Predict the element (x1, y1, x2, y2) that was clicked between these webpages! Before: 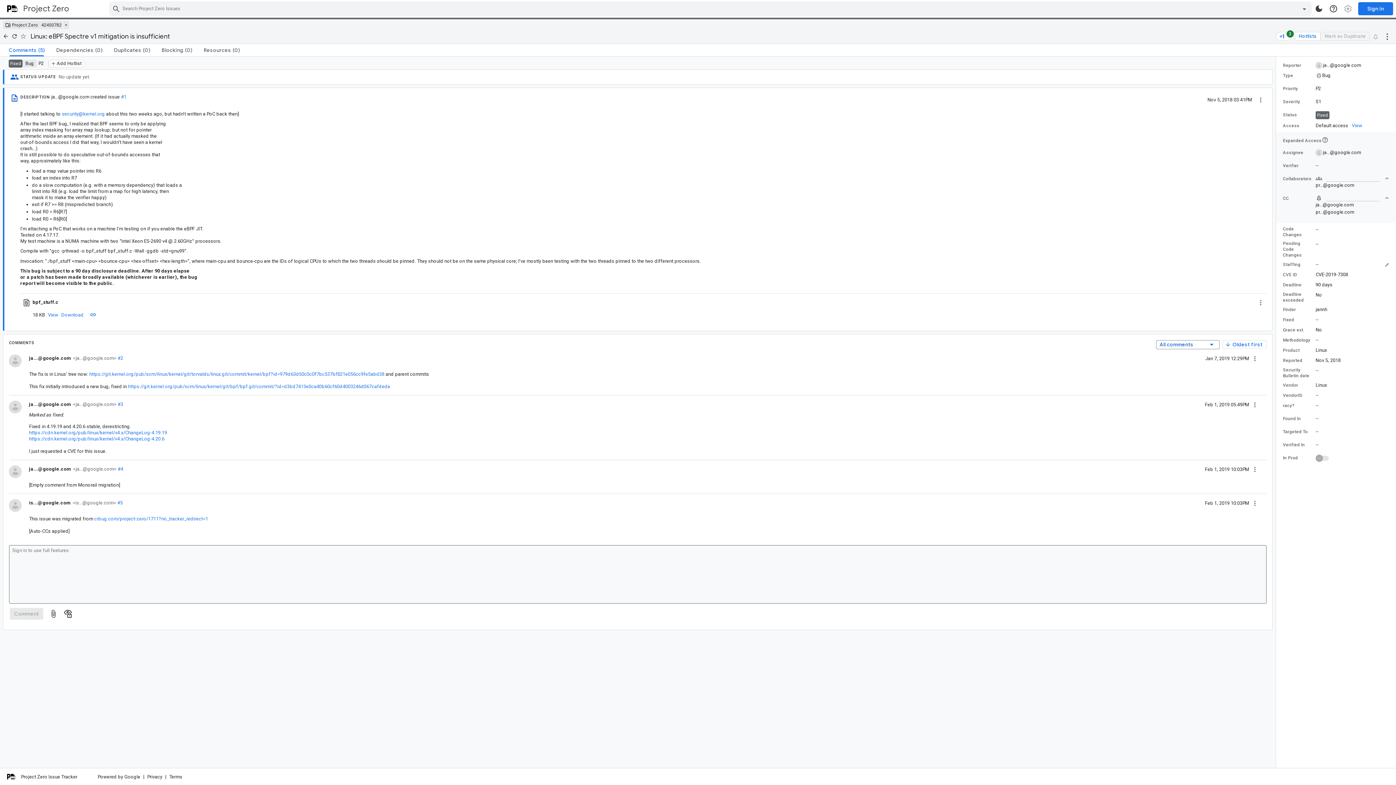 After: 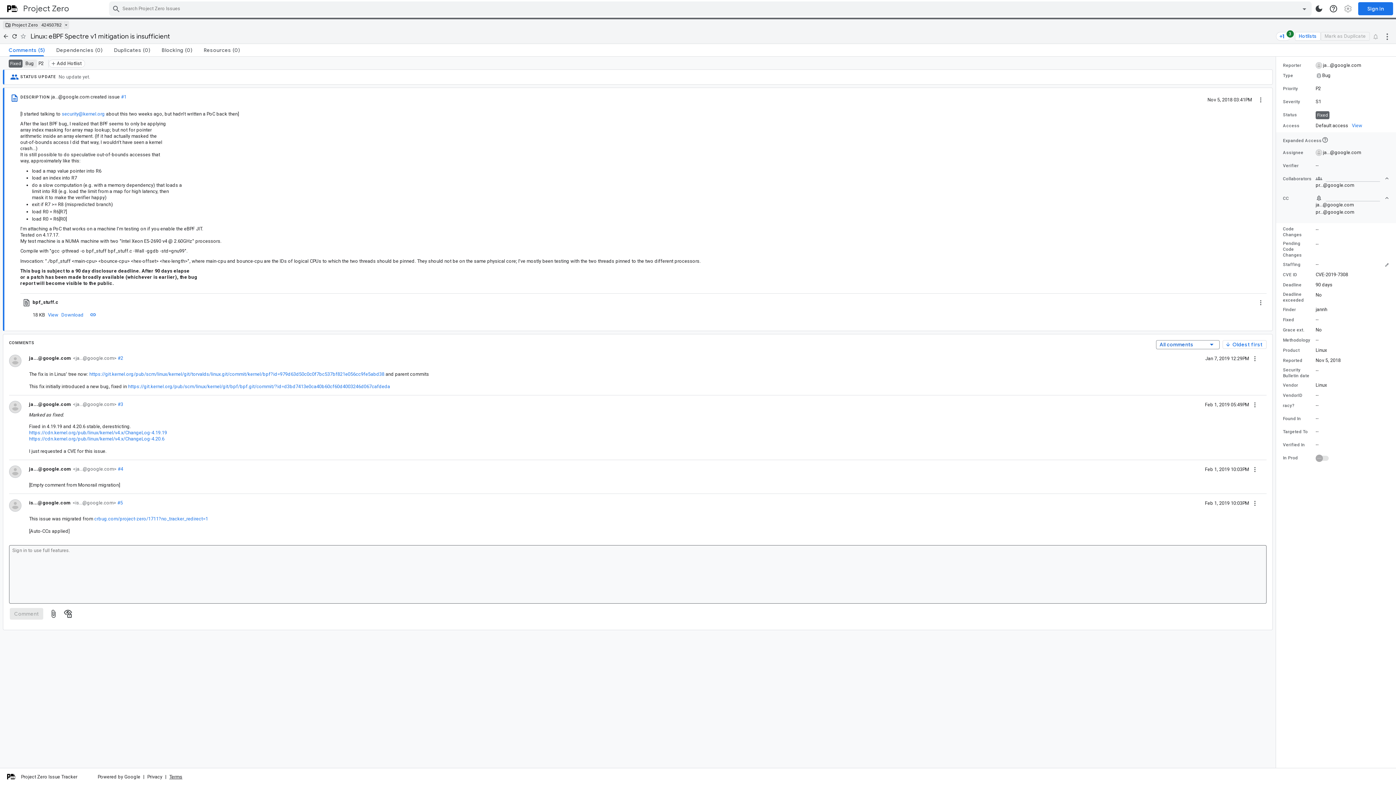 Action: label: Terms bbox: (169, 774, 182, 780)